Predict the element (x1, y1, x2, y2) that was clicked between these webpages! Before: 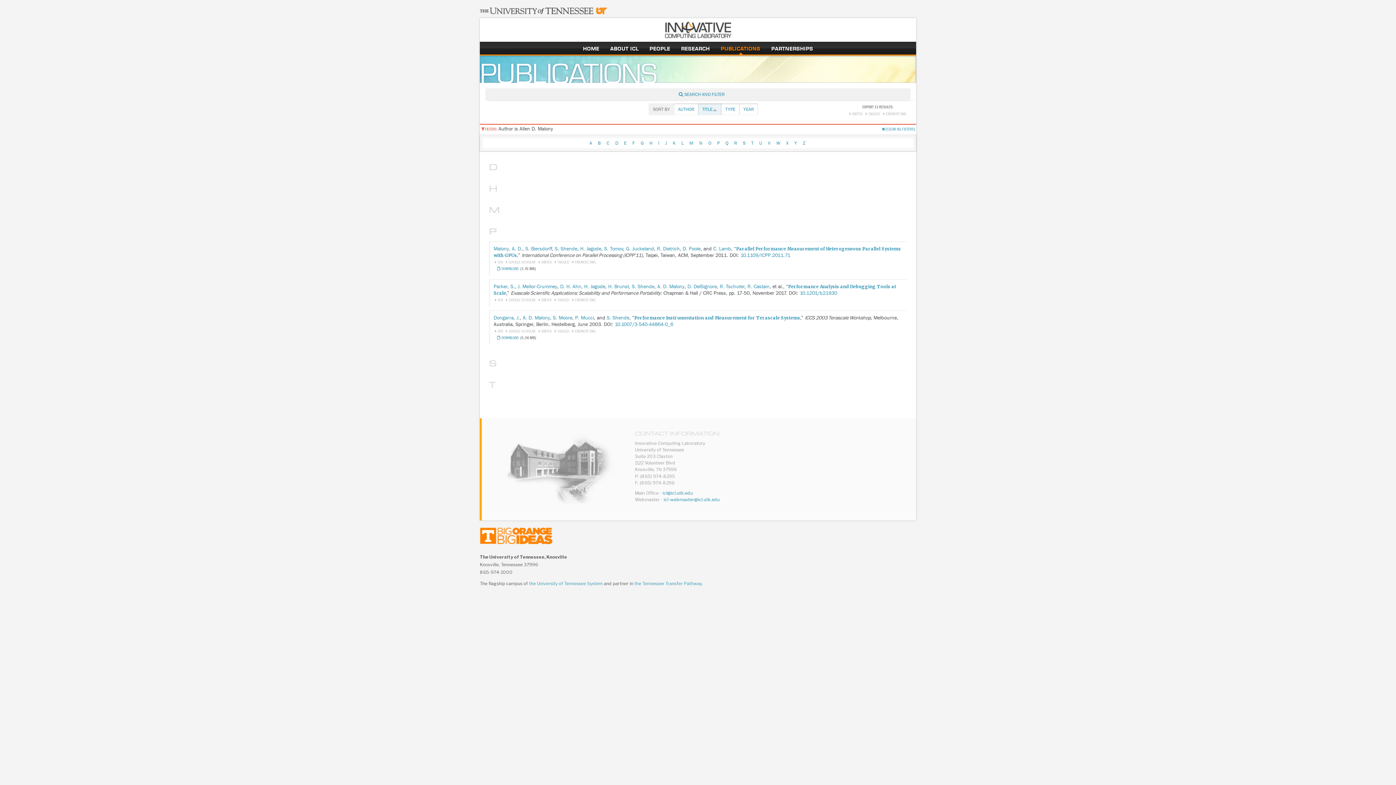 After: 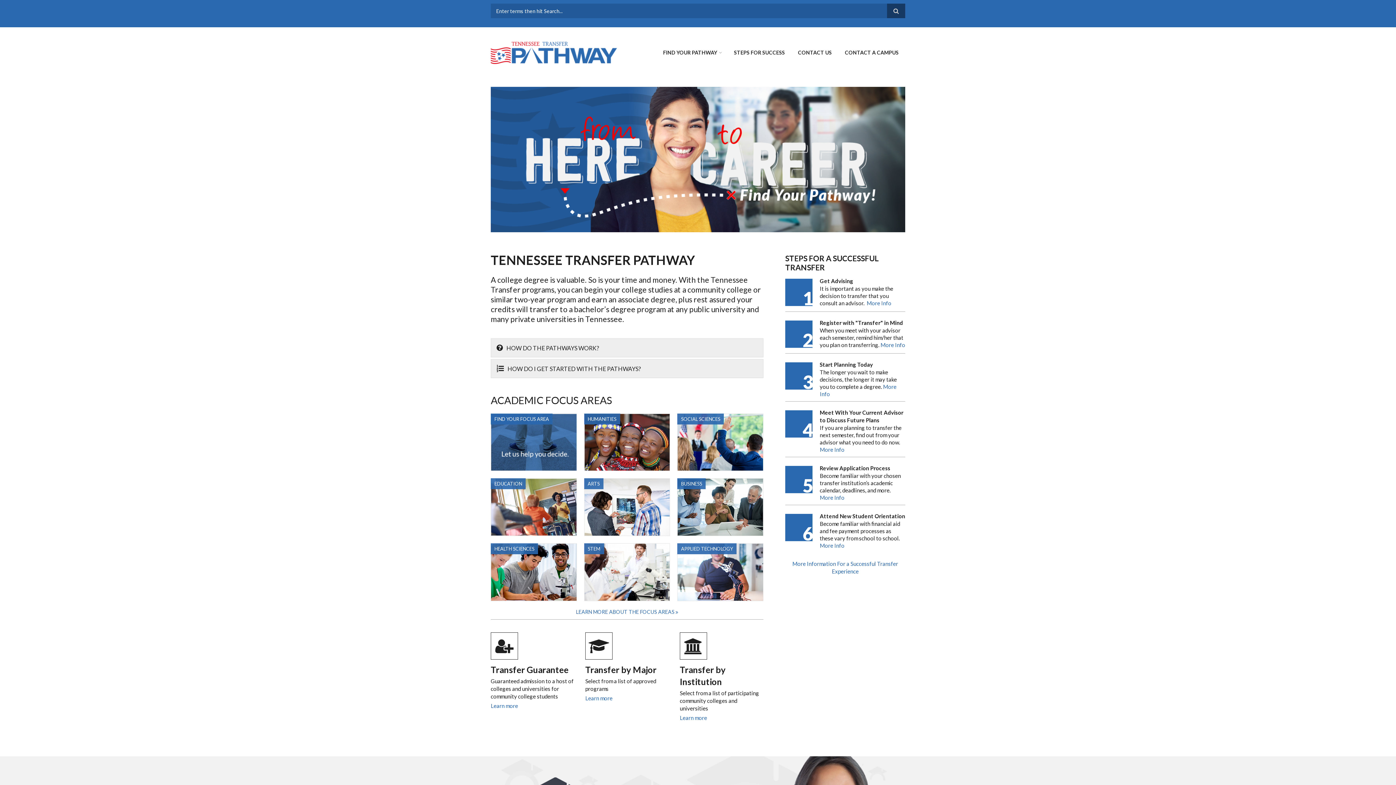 Action: label: the Tennessee Transfer Pathway bbox: (634, 581, 701, 586)